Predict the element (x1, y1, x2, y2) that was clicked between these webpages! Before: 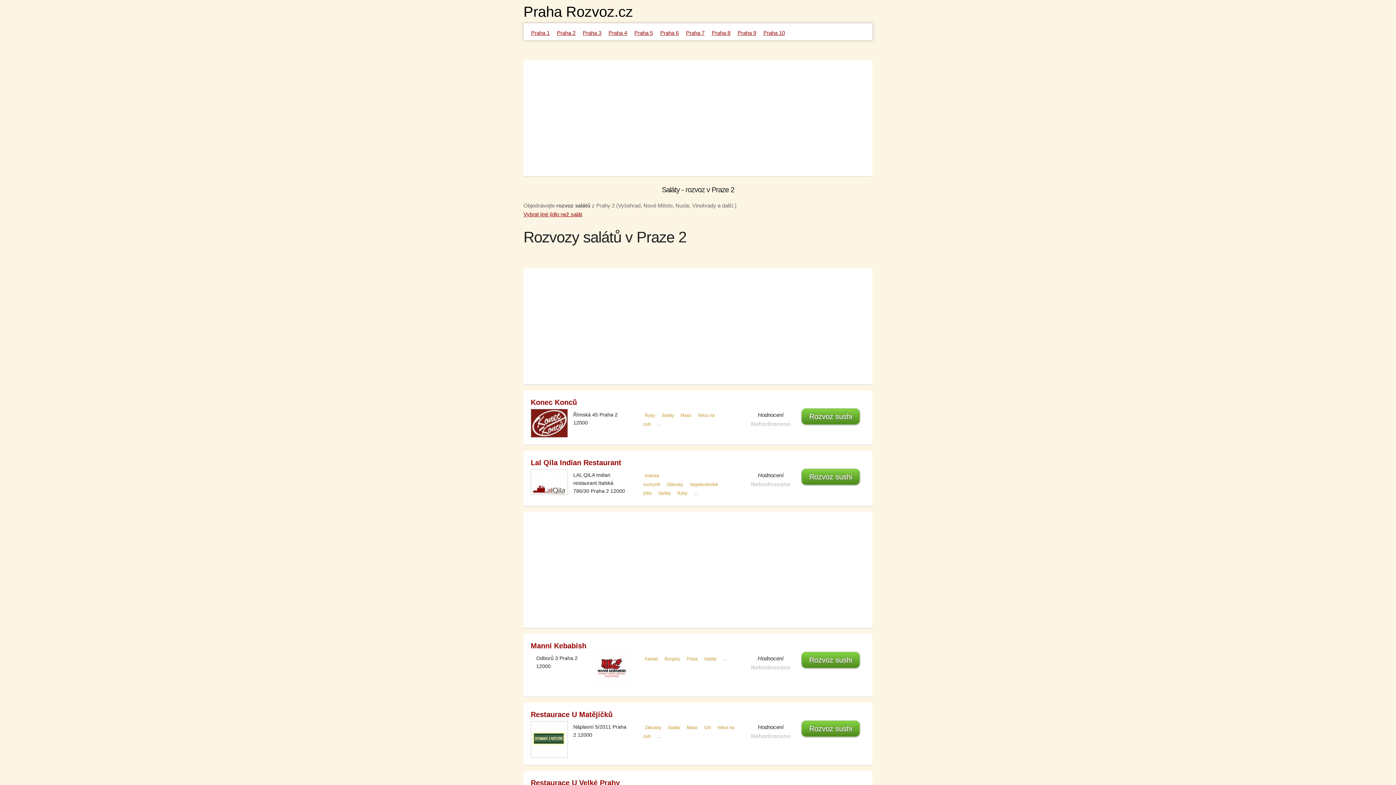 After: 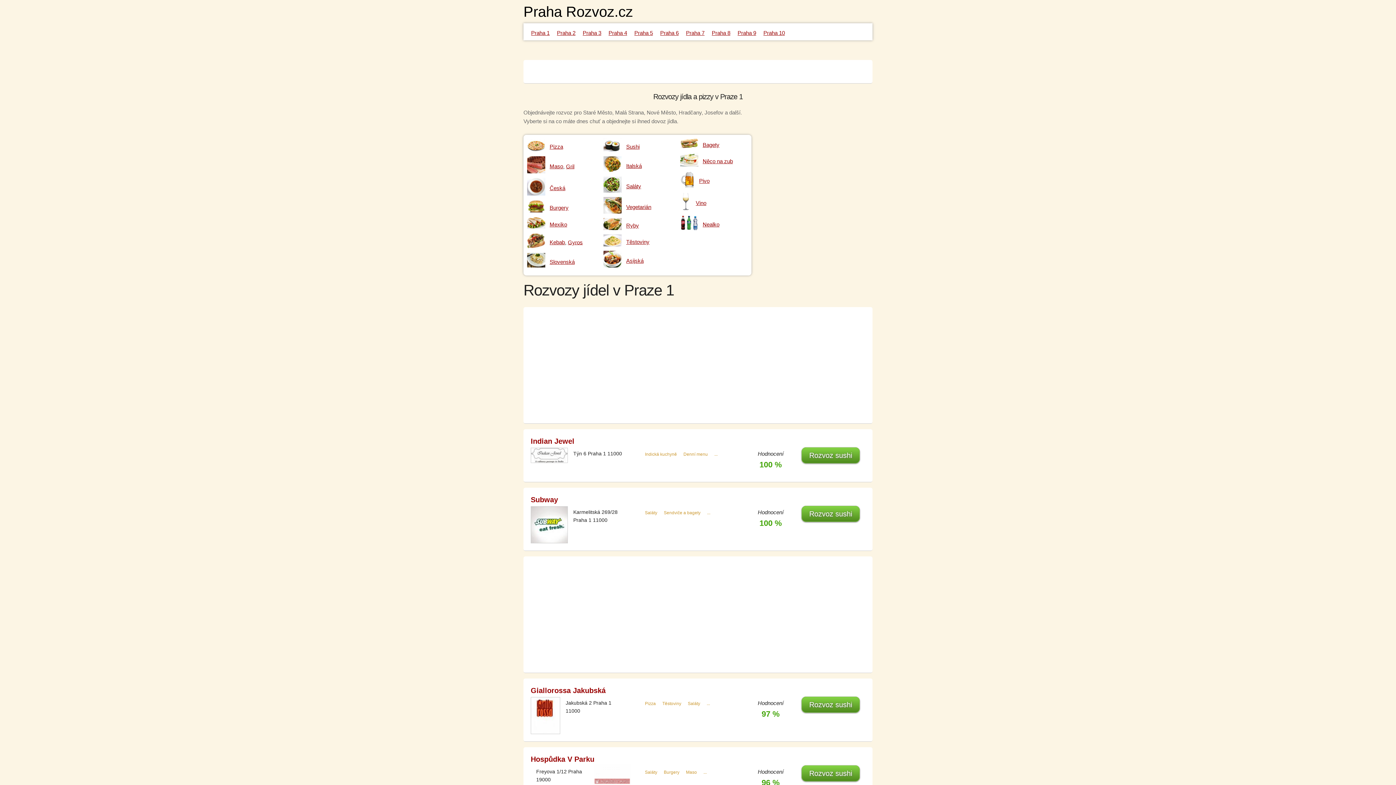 Action: bbox: (531, 29, 549, 36) label: Praha 1